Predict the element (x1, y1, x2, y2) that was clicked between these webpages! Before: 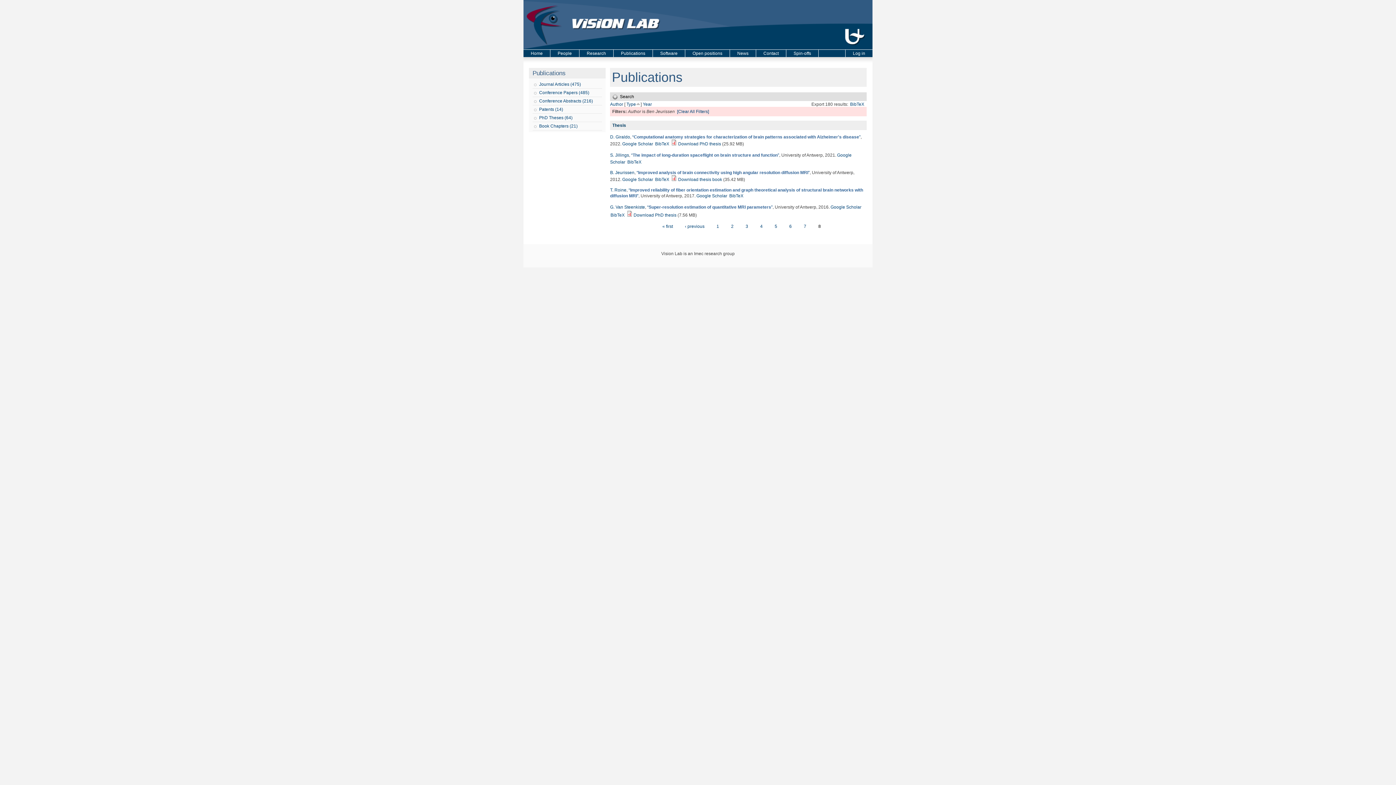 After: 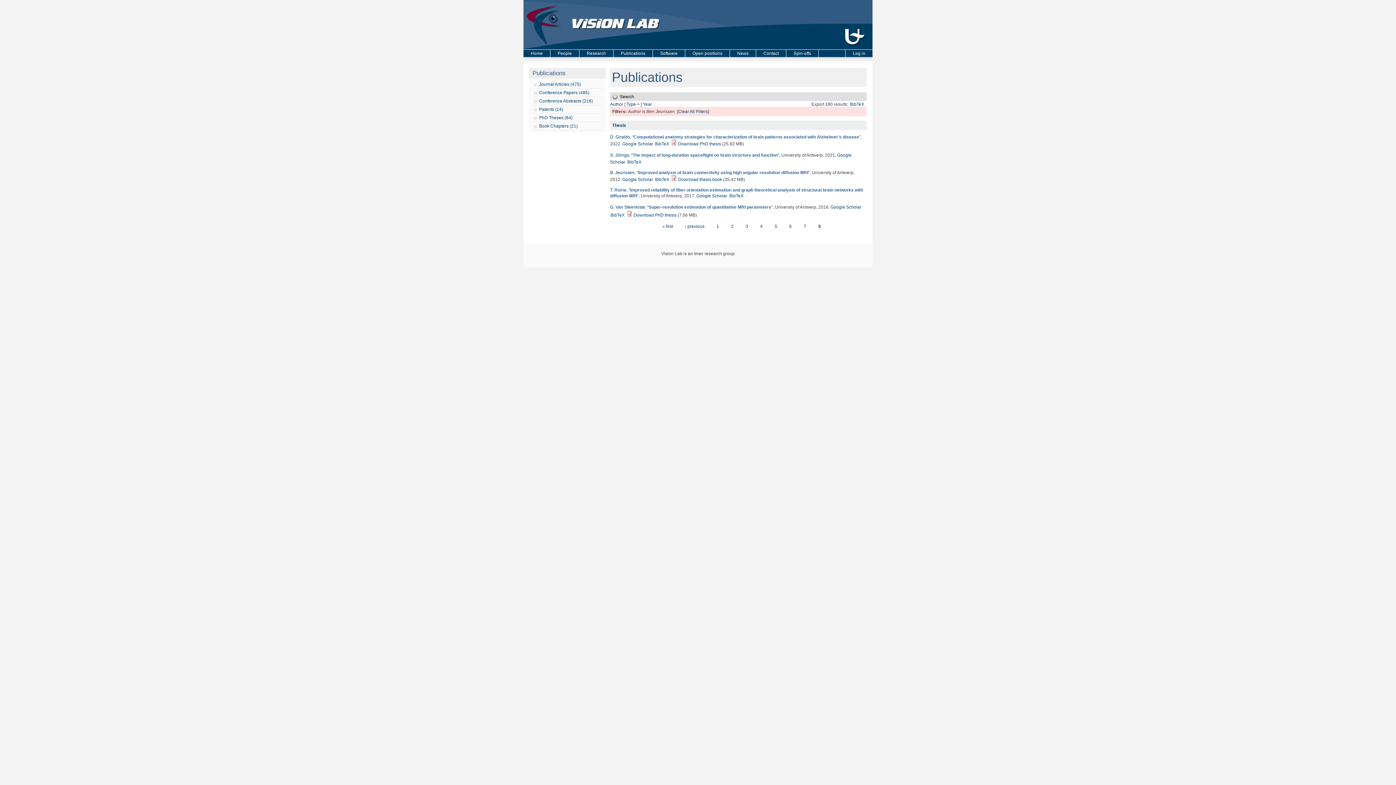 Action: bbox: (610, 212, 624, 217) label: BibTeX